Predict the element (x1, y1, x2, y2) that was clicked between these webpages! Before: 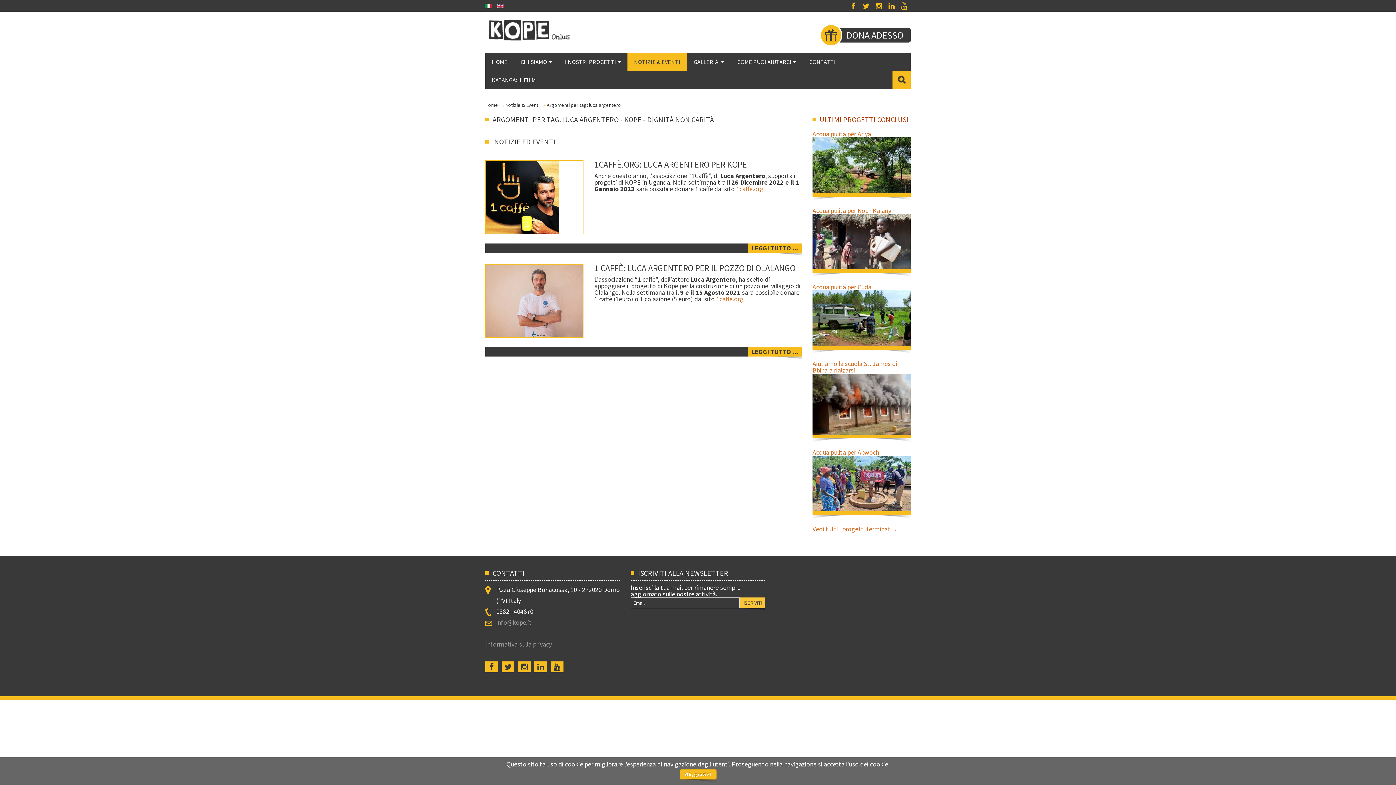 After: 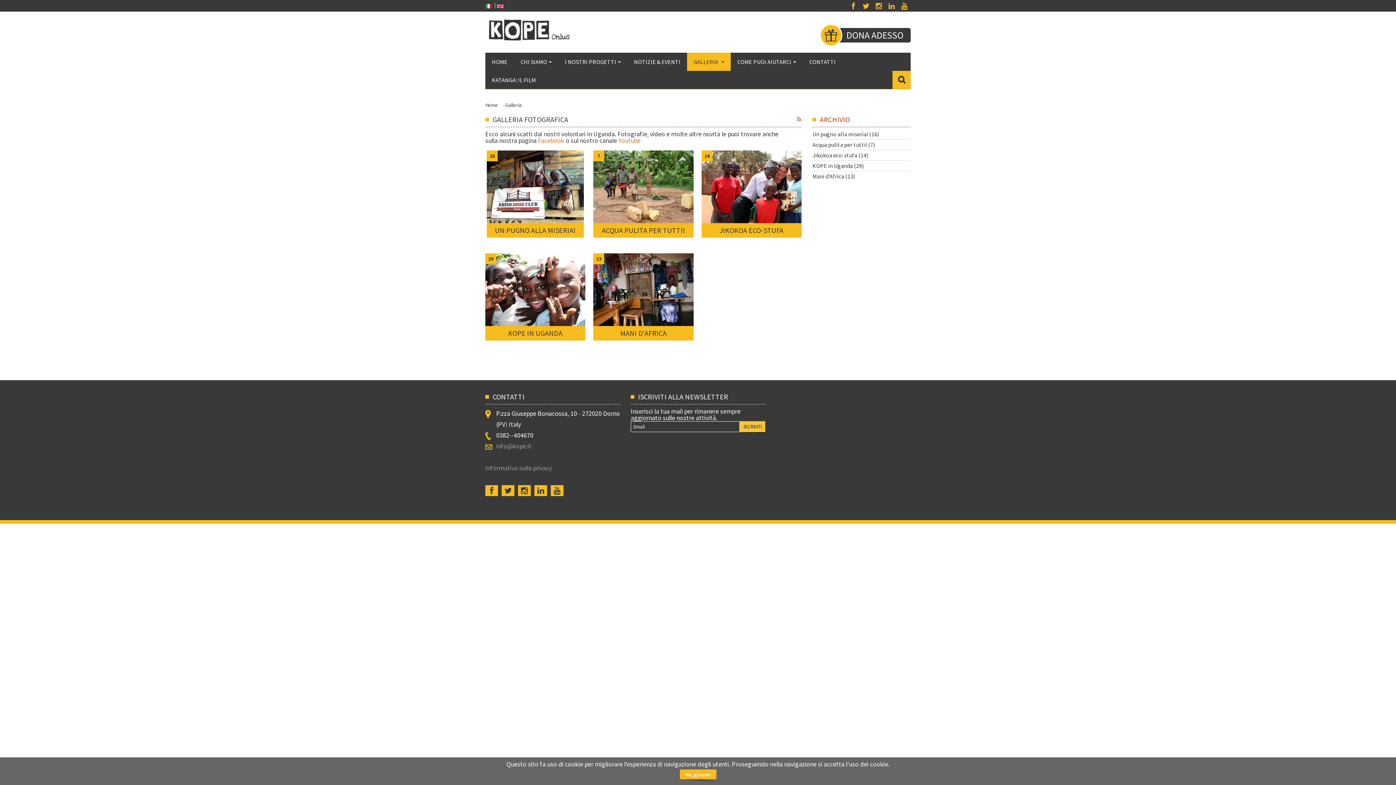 Action: bbox: (687, 52, 730, 70) label: GALLERIA 